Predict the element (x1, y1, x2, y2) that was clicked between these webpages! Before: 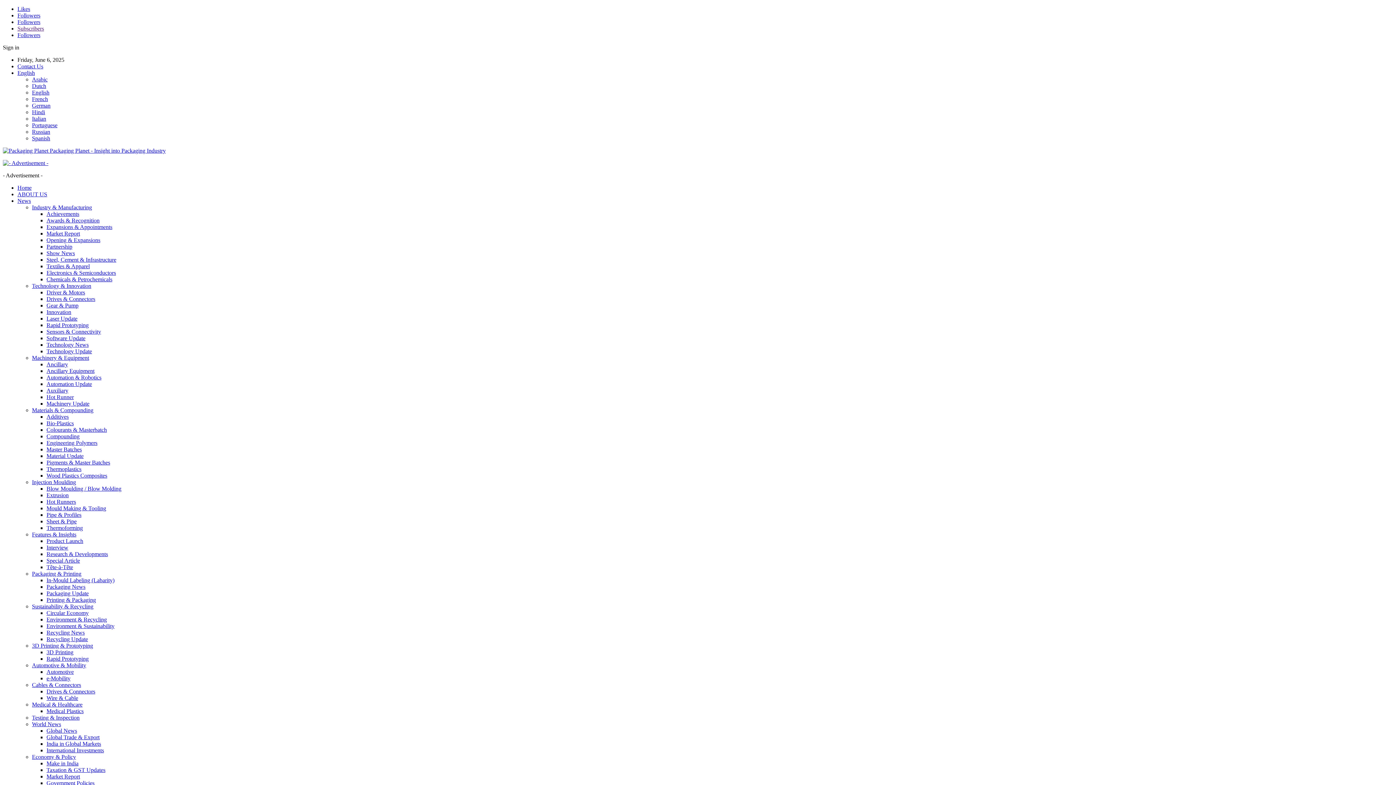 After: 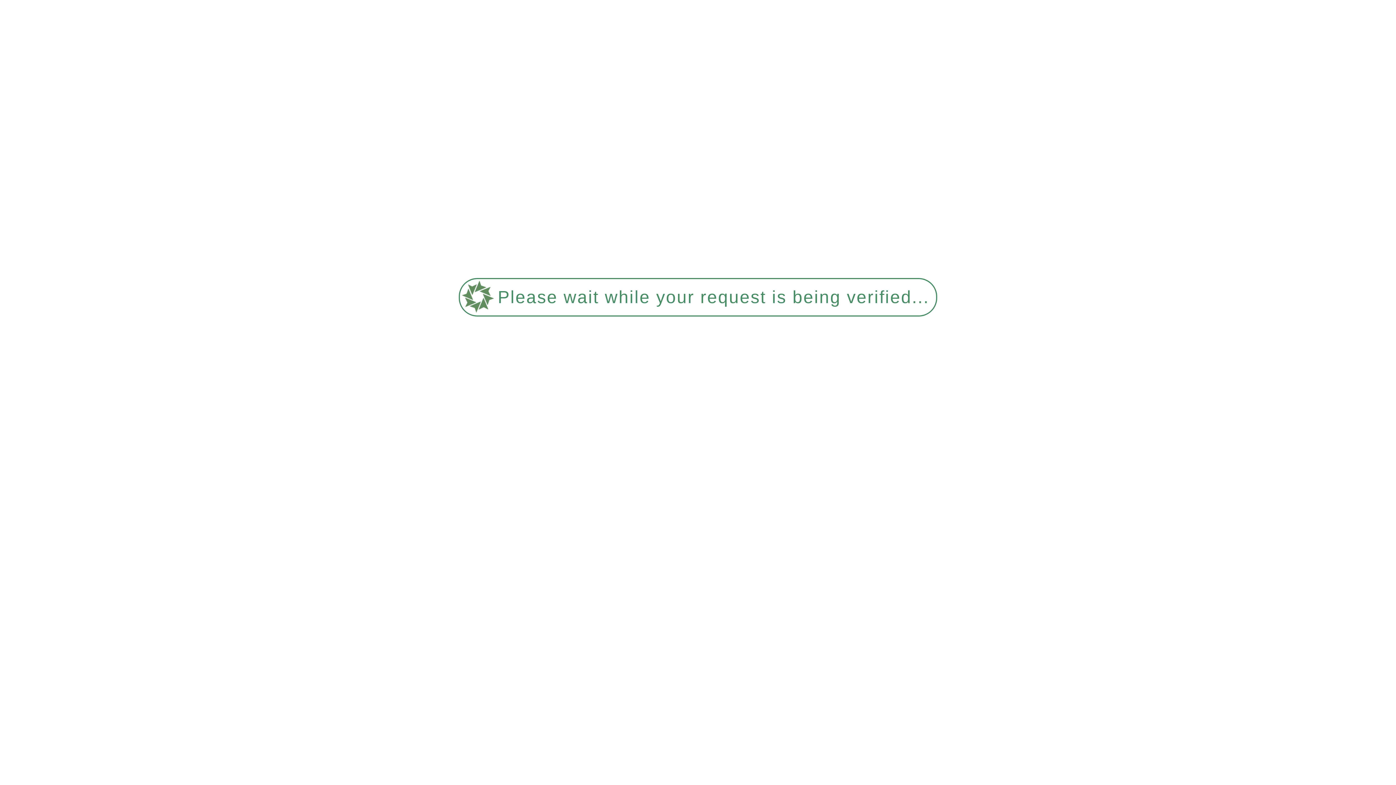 Action: bbox: (46, 237, 100, 243) label: Opening & Expansions